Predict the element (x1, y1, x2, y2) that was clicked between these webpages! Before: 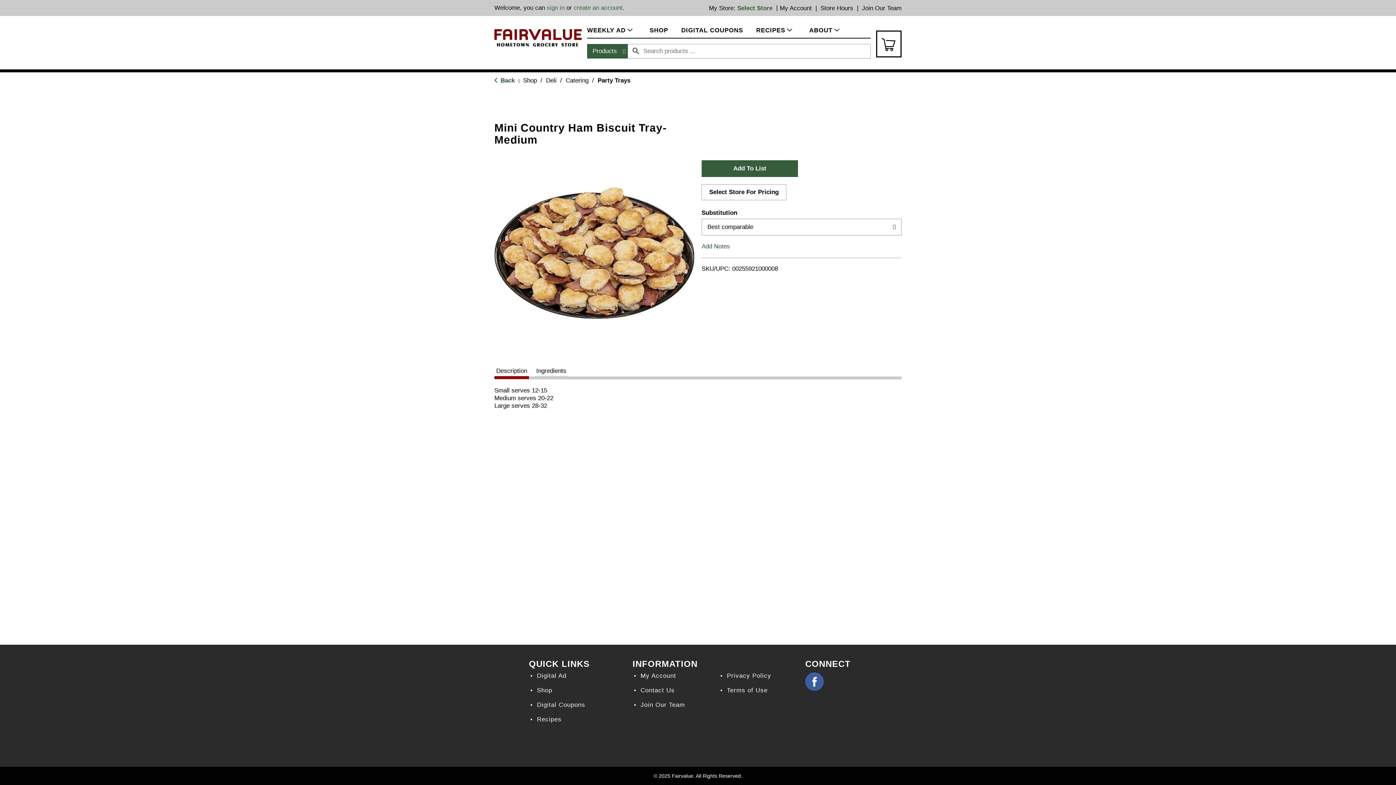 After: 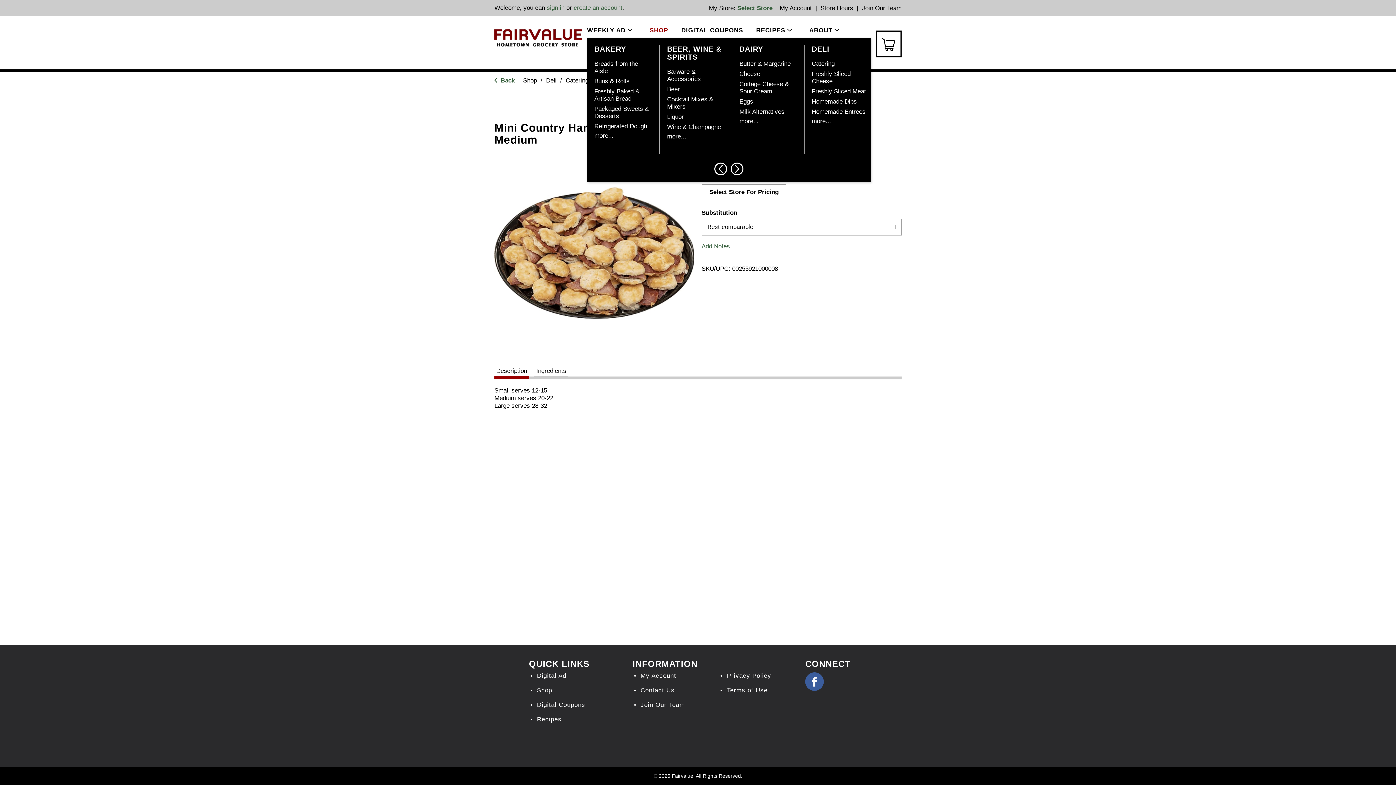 Action: bbox: (649, 23, 668, 37) label: SHOP